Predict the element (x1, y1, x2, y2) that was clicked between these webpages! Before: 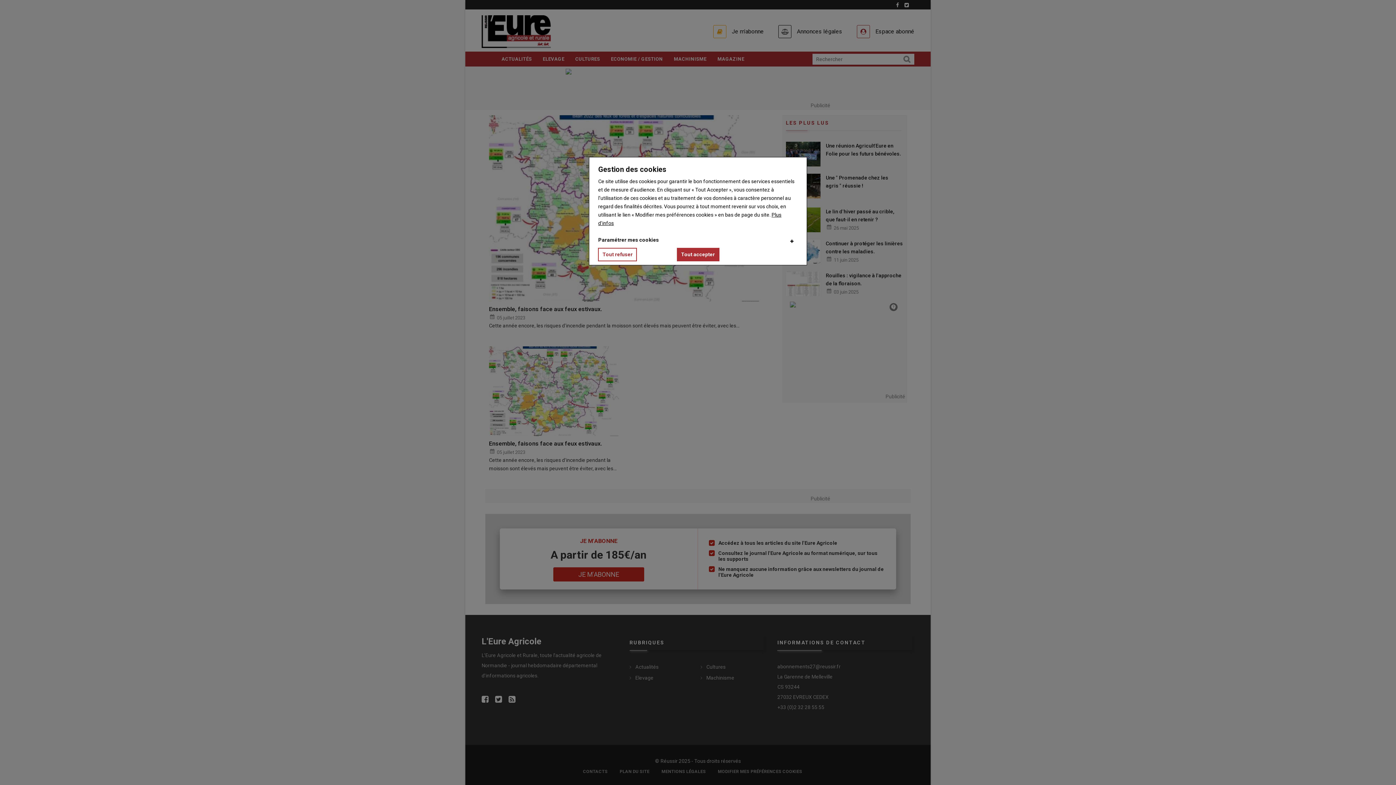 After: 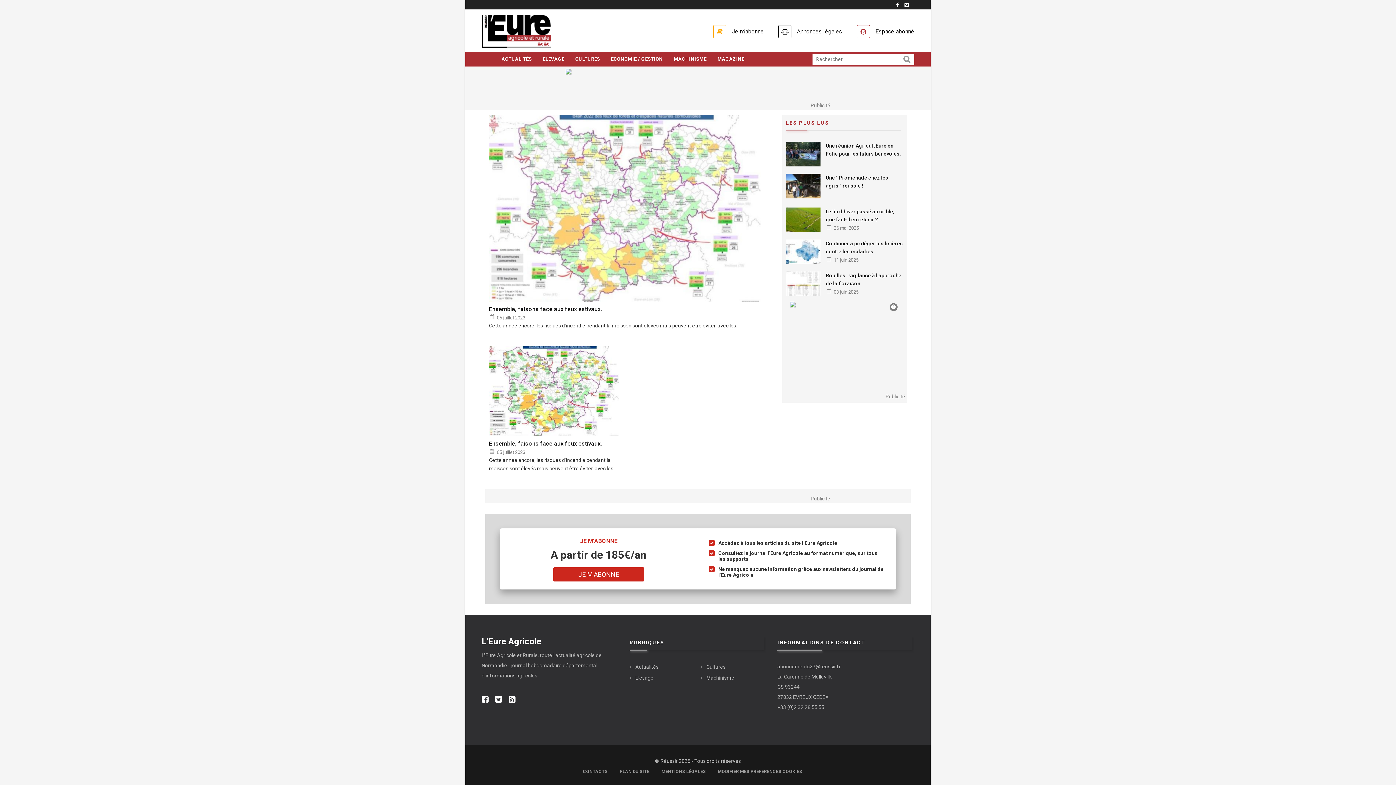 Action: bbox: (676, 248, 719, 261) label: Tout accepter